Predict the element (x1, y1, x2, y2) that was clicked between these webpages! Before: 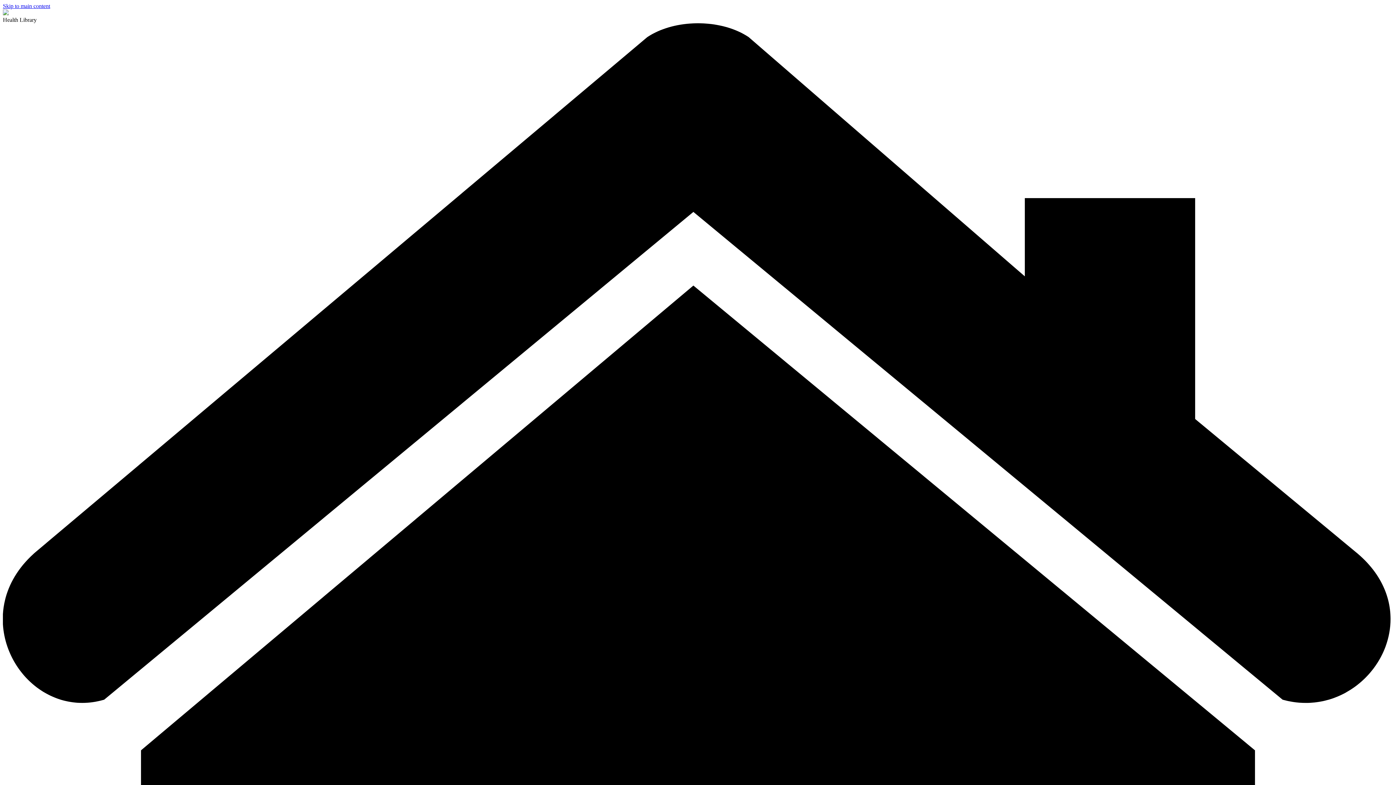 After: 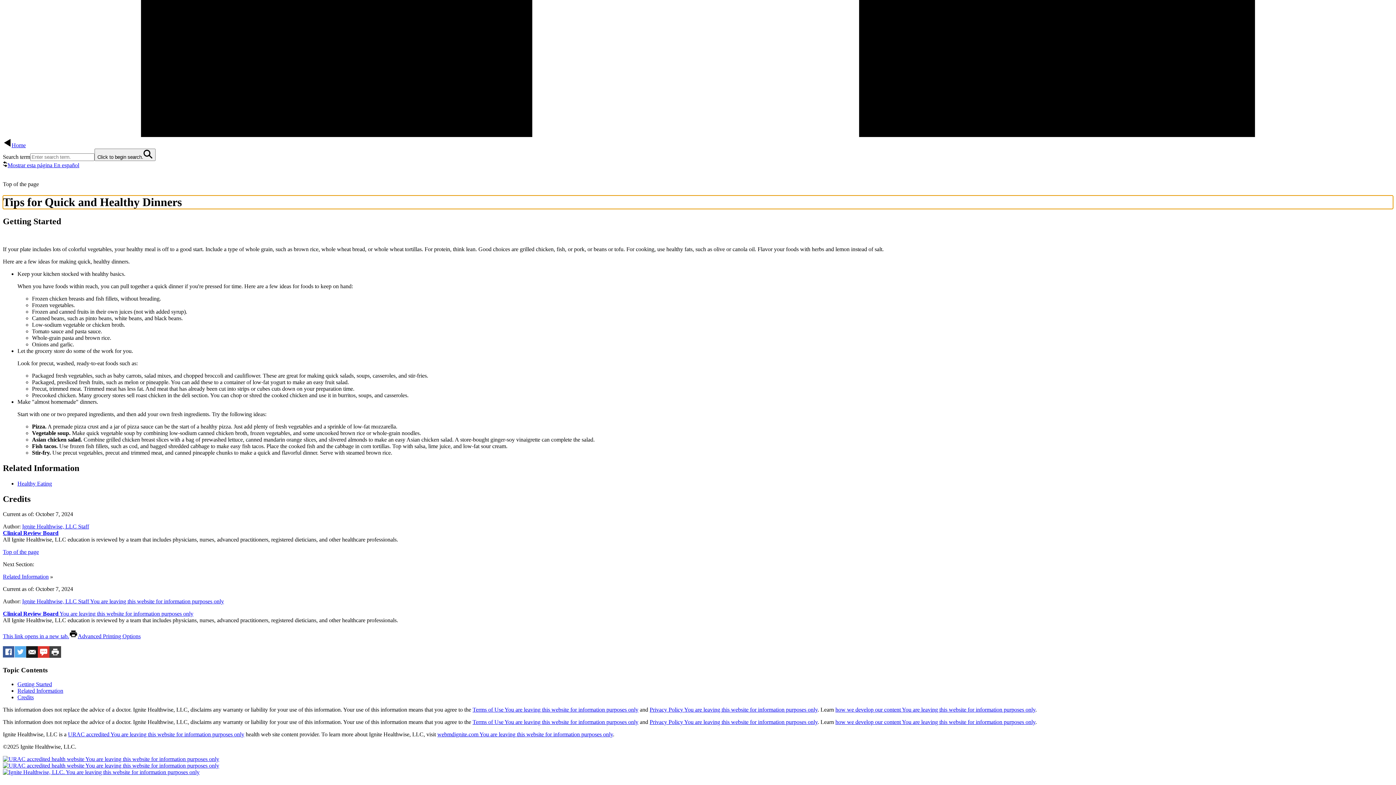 Action: bbox: (2, 2, 50, 9) label: Skip to main content